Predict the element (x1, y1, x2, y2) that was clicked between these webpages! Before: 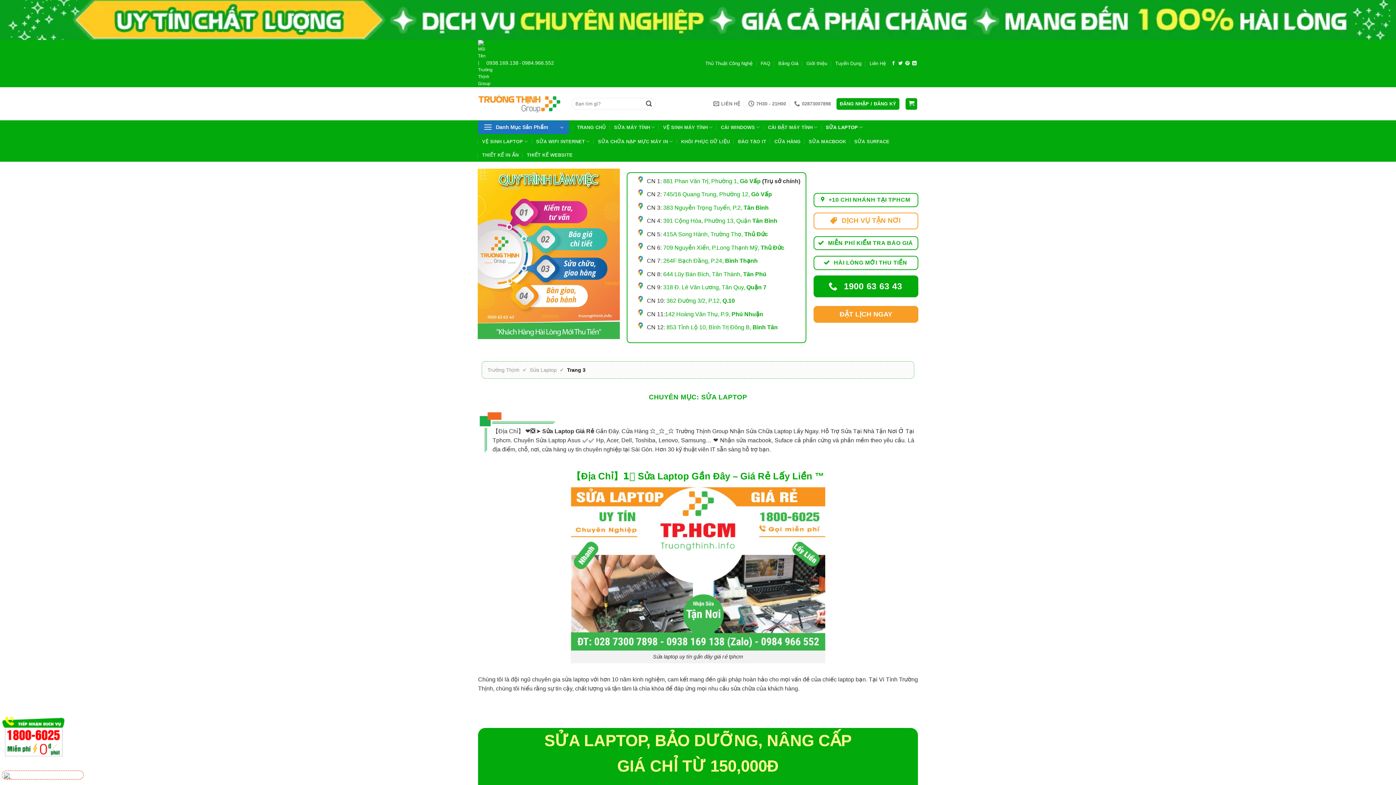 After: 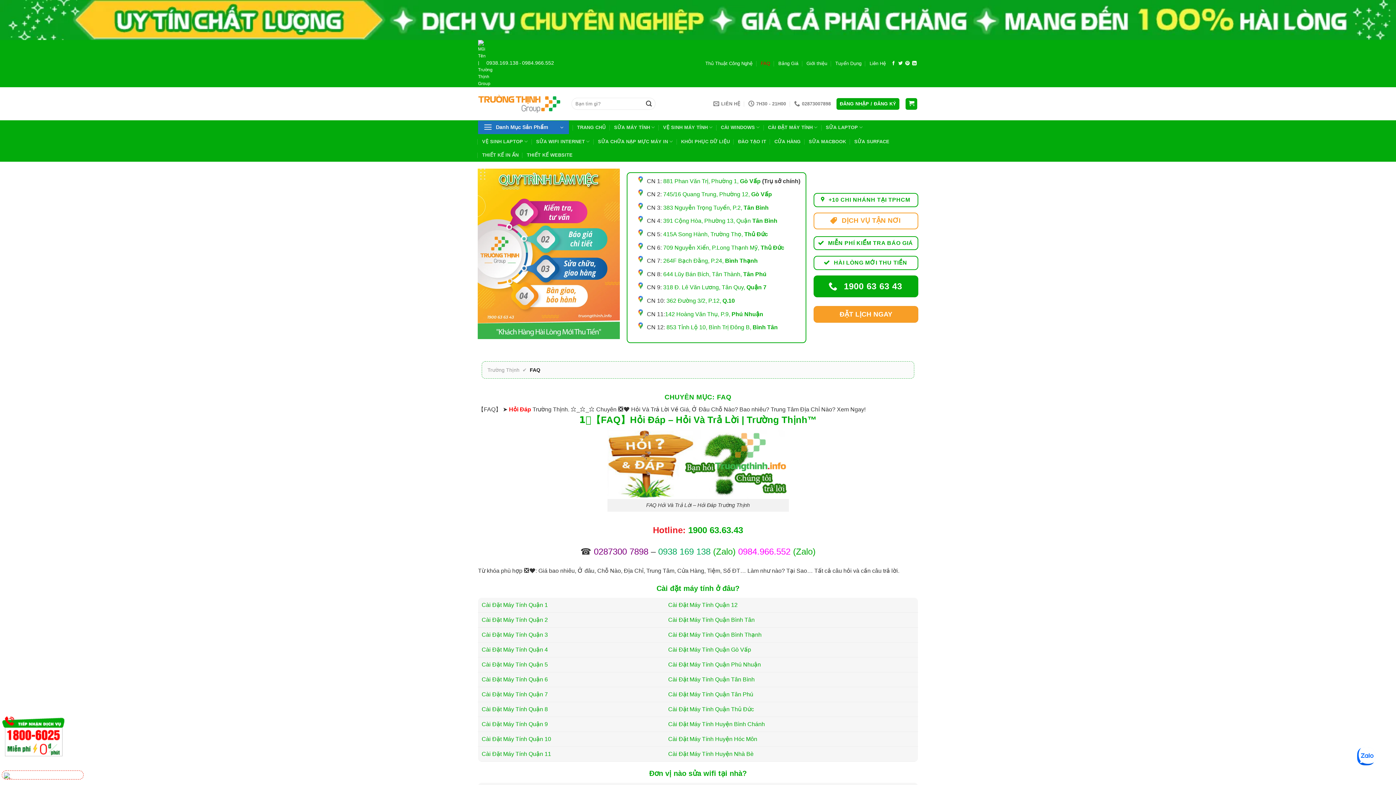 Action: label: FAQ bbox: (760, 58, 770, 68)